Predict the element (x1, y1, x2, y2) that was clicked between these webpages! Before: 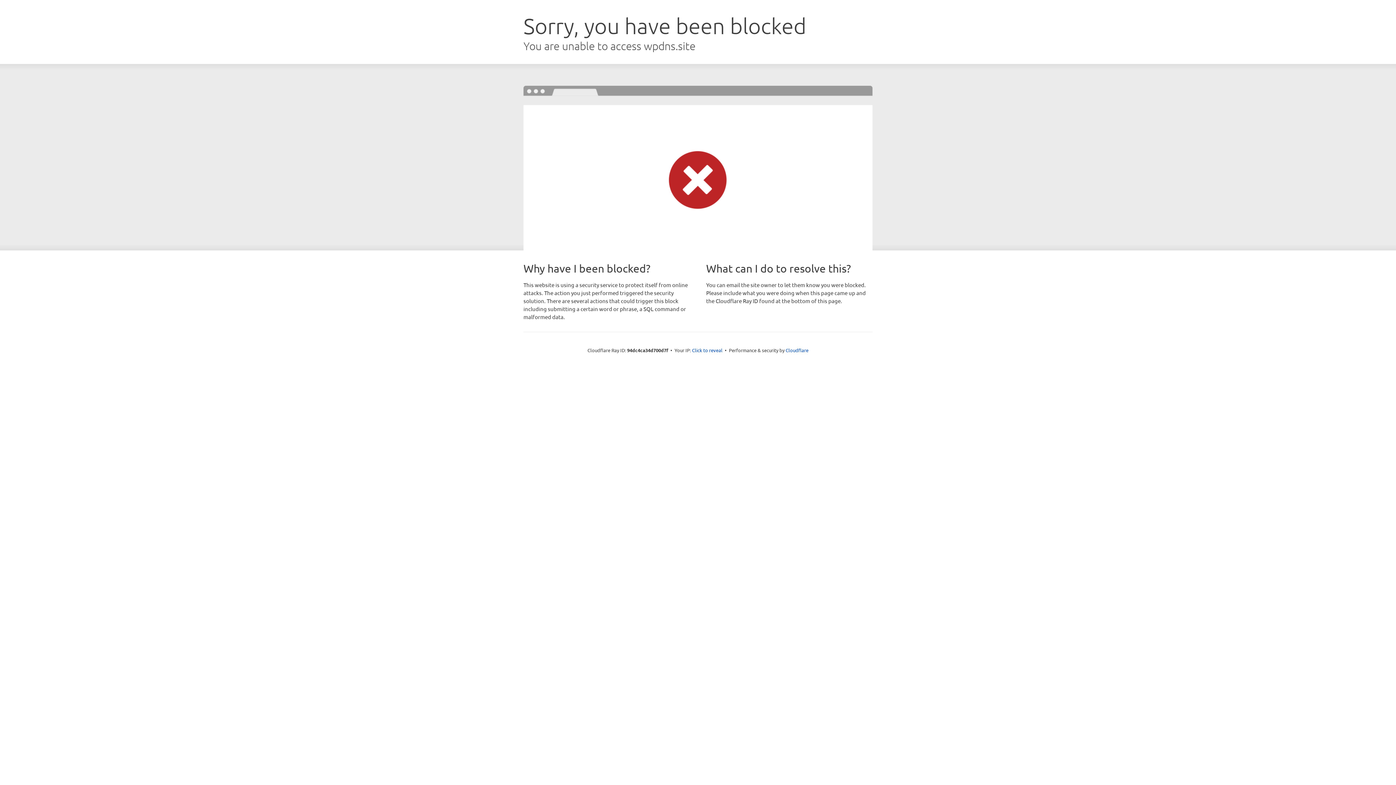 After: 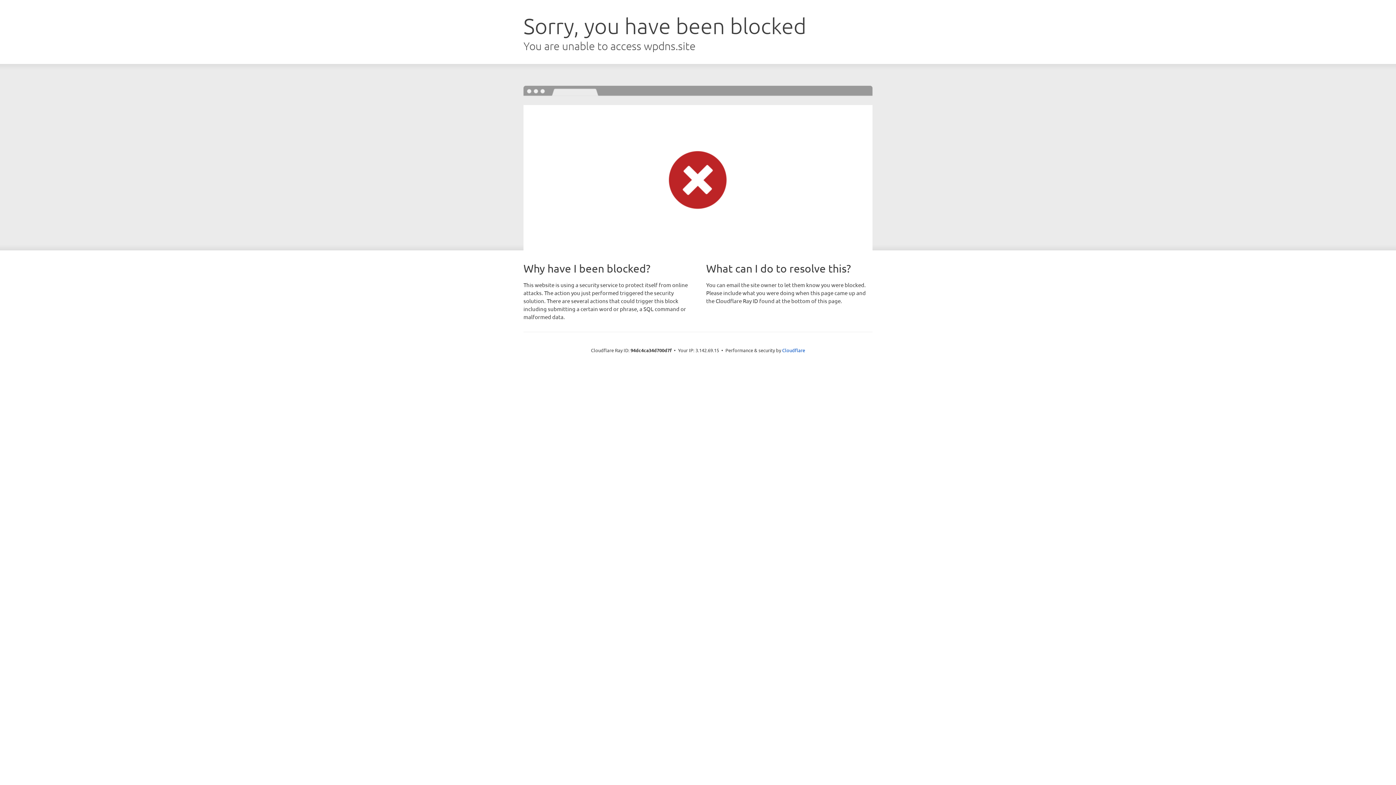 Action: bbox: (692, 346, 722, 353) label: Click to reveal